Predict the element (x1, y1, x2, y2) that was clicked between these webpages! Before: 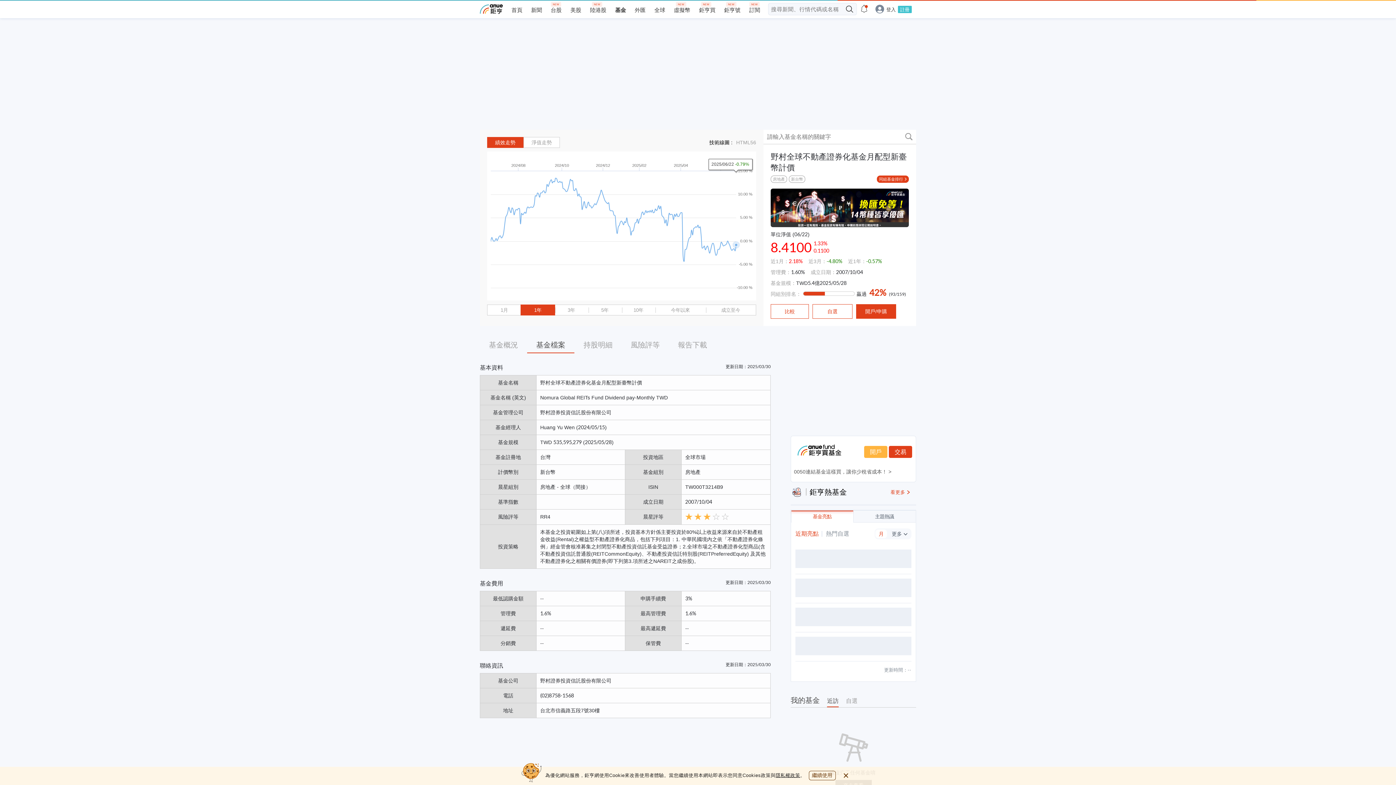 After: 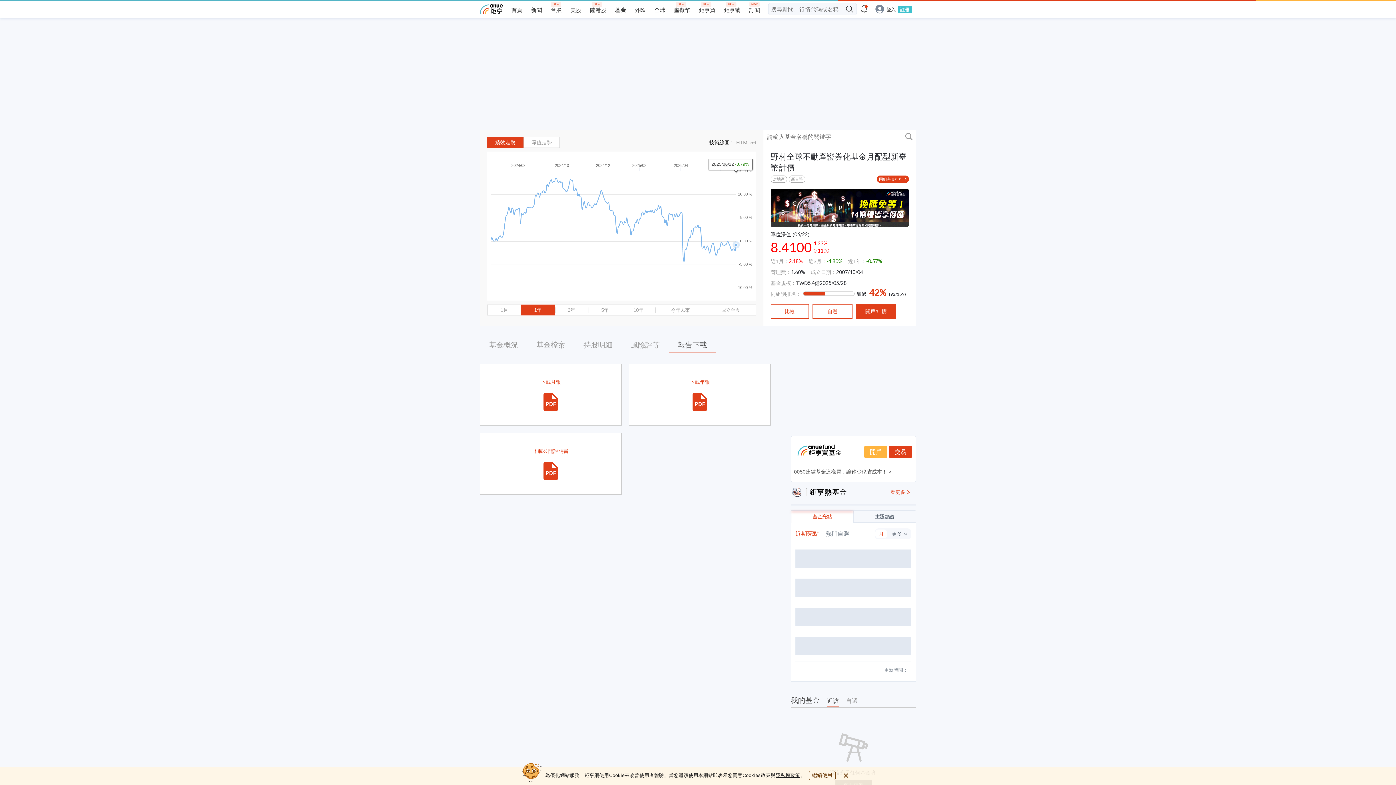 Action: label: 報告下載 bbox: (669, 337, 716, 353)